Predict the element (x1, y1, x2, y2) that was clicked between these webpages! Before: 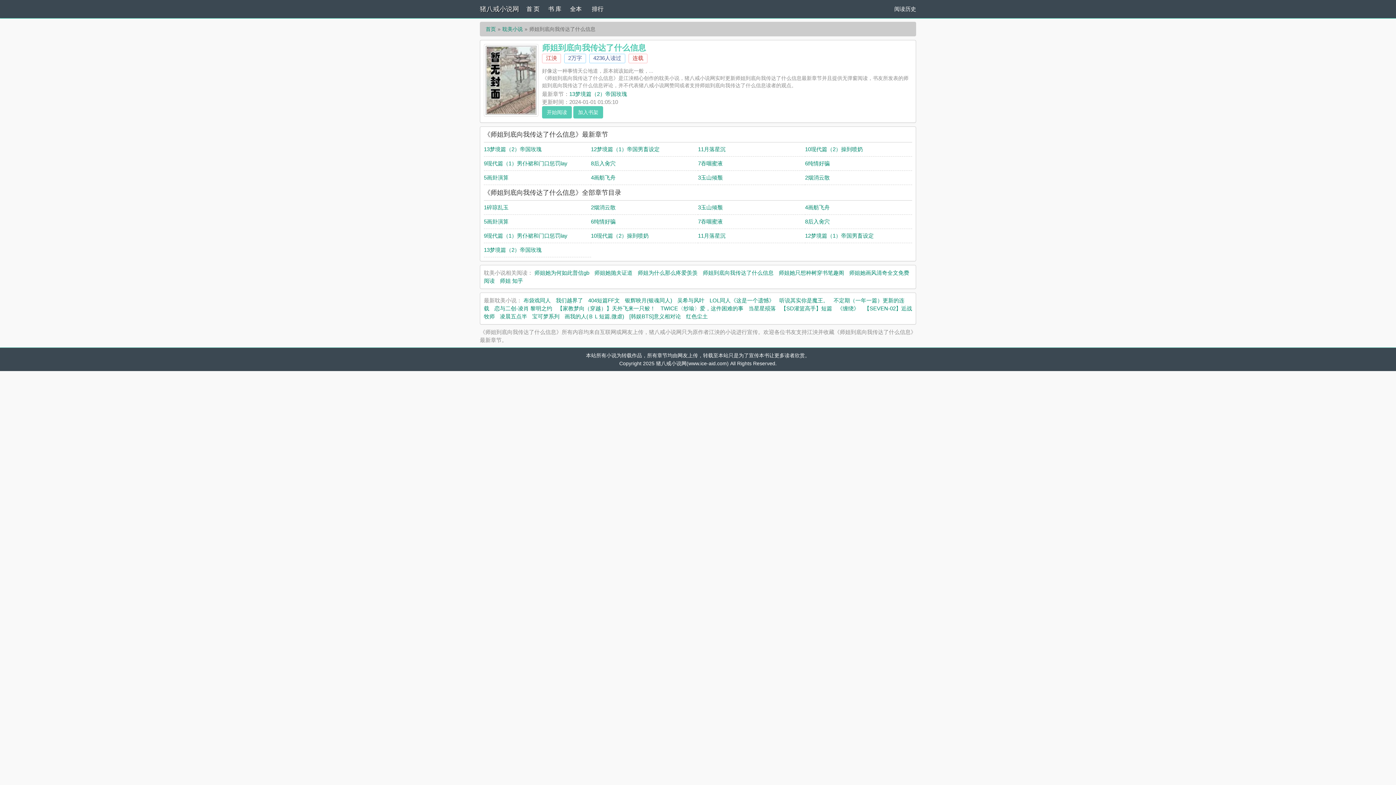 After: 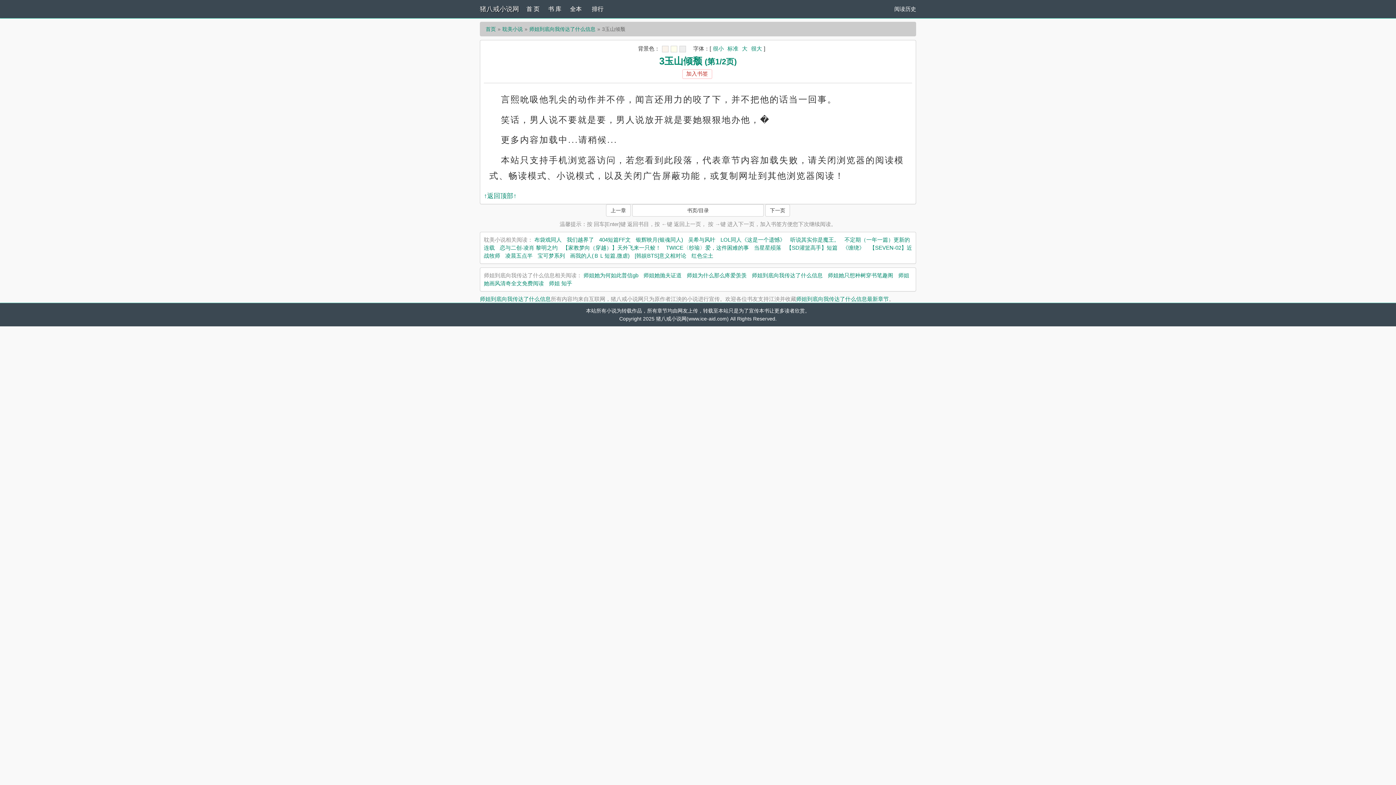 Action: label: 3玉山倾颓 bbox: (698, 174, 722, 180)